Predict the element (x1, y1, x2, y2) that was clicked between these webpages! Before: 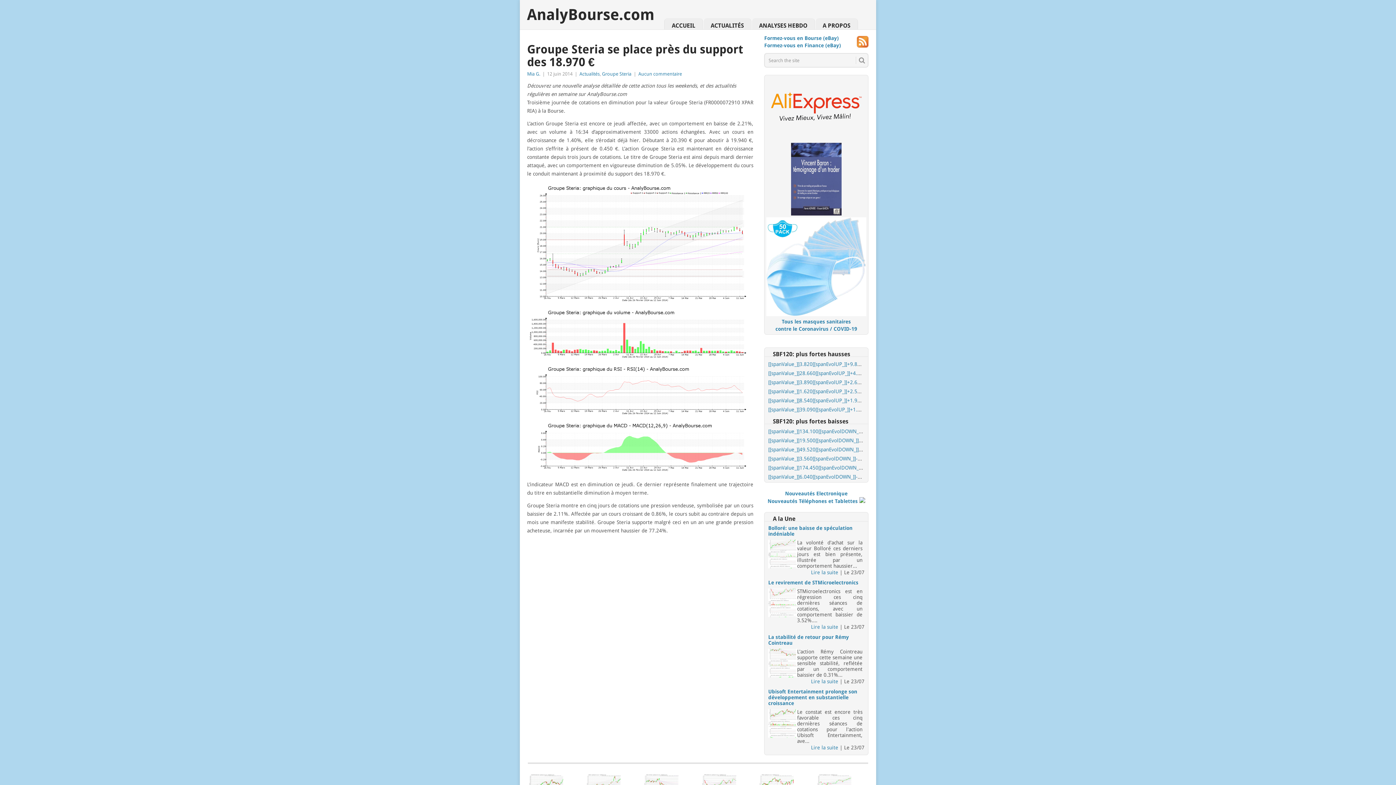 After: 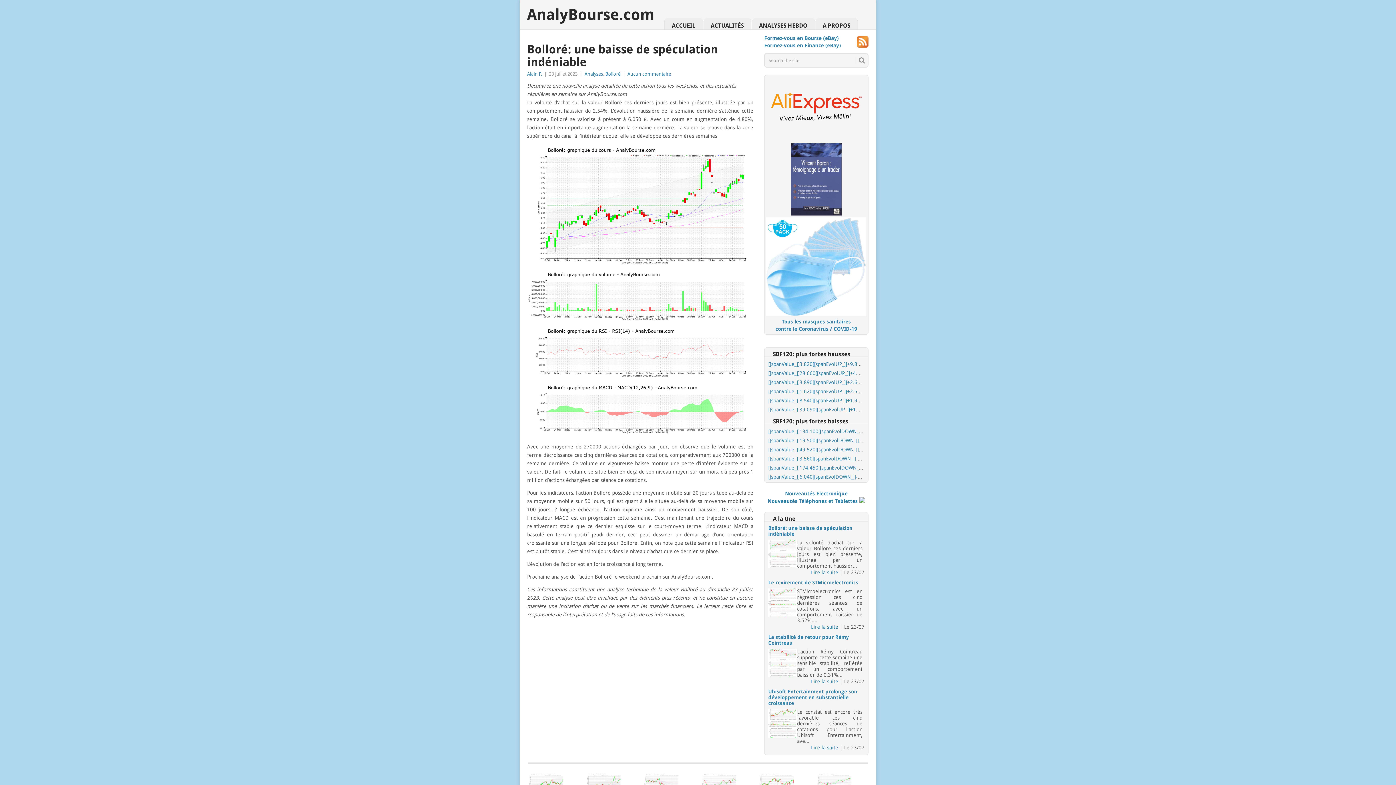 Action: bbox: (768, 563, 797, 569)